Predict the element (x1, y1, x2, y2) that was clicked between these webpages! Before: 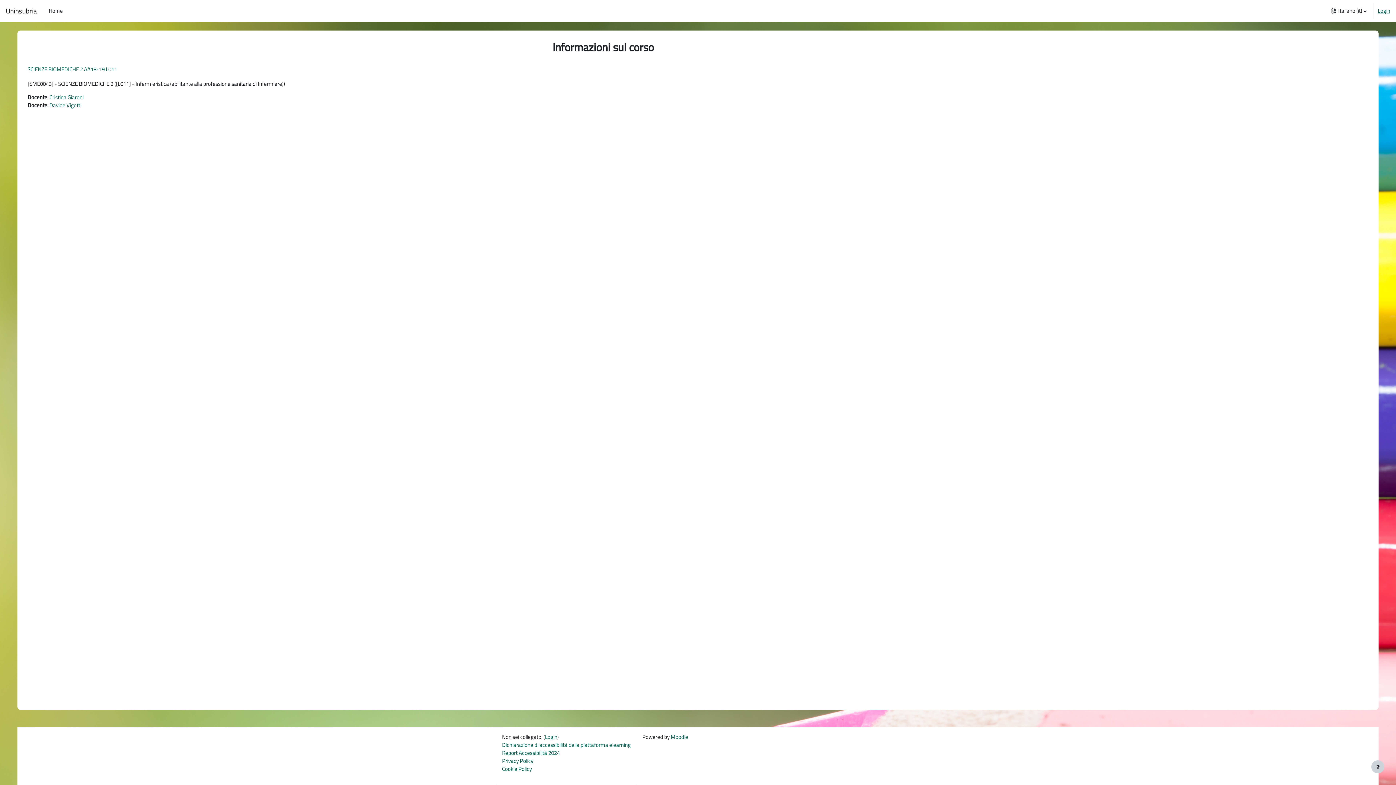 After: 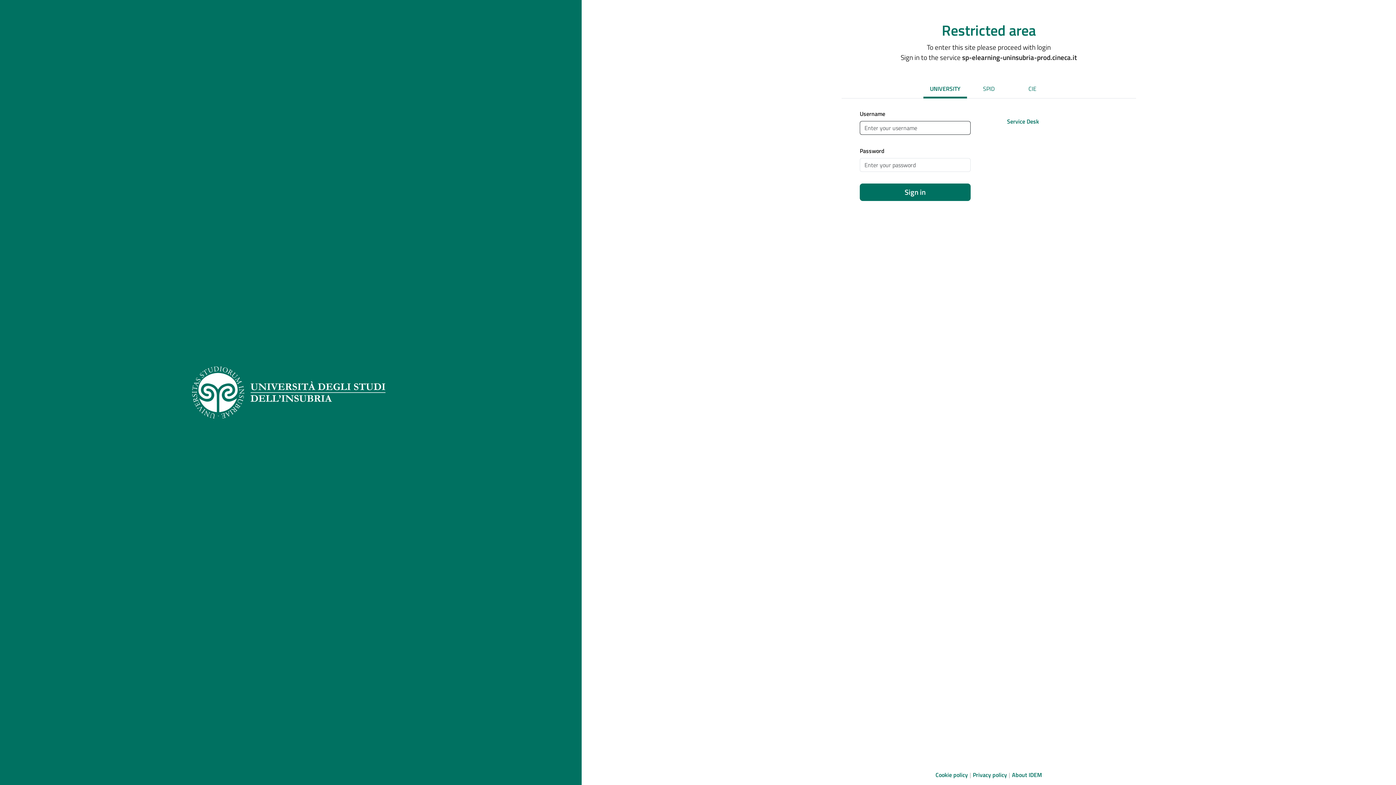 Action: label: Login bbox: (1378, 6, 1390, 14)